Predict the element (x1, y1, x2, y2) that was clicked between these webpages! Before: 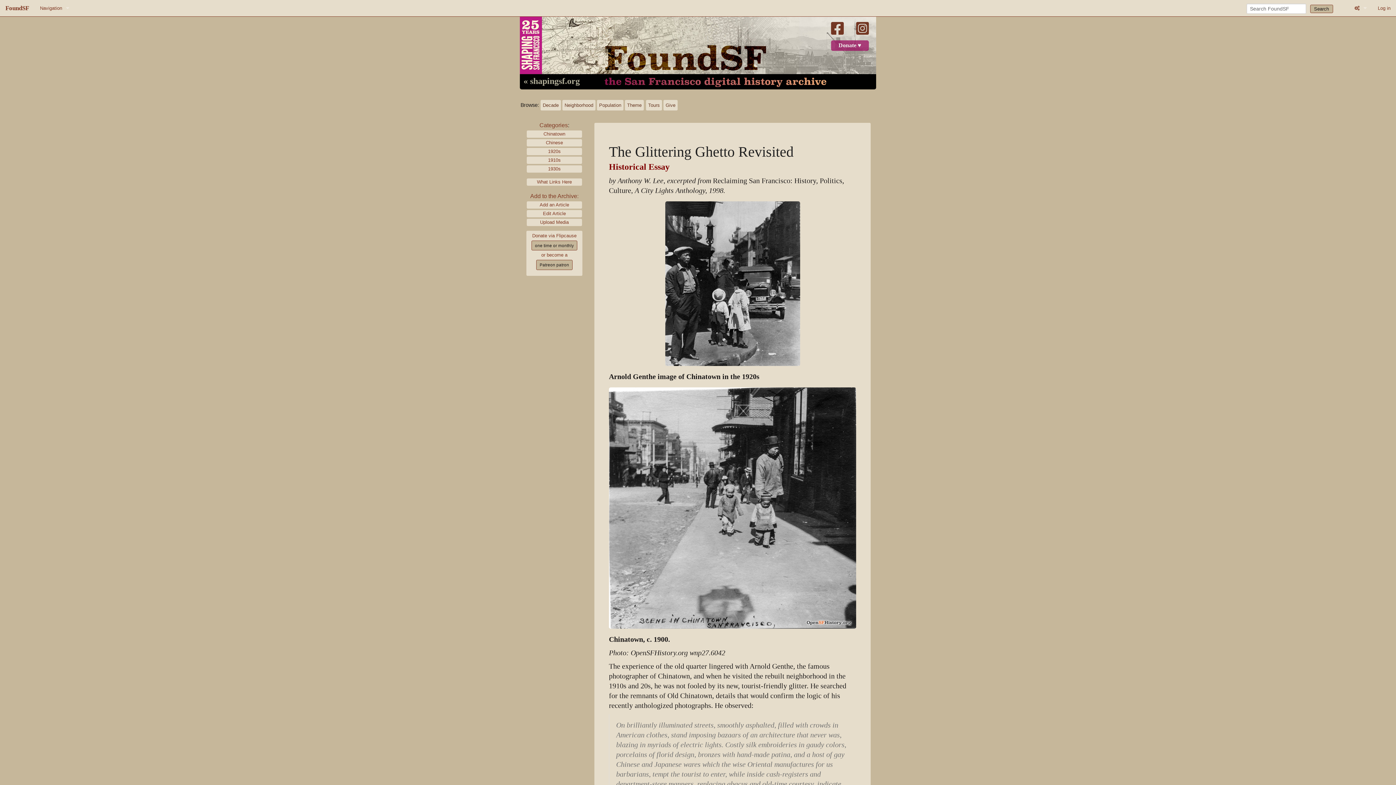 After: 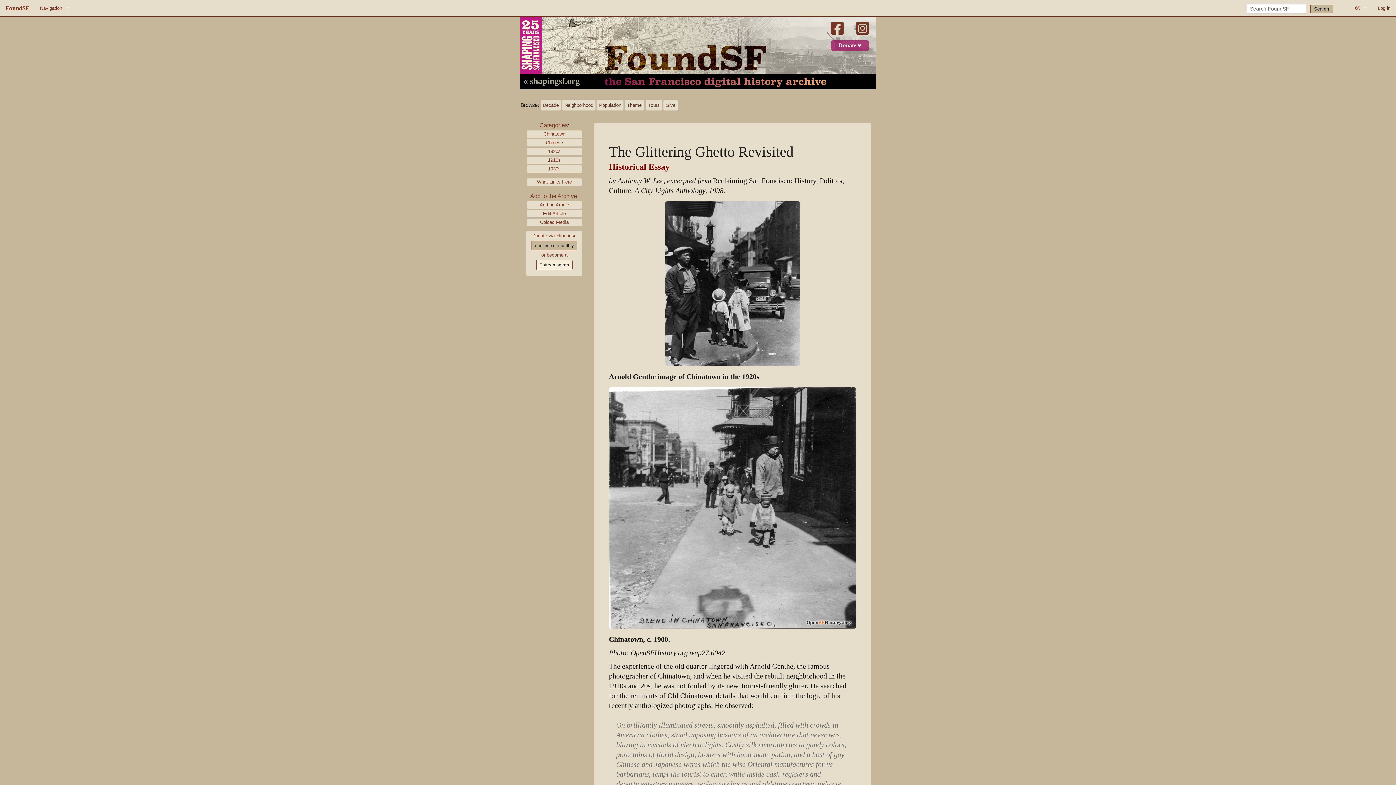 Action: bbox: (536, 260, 572, 270) label: Patreon patron